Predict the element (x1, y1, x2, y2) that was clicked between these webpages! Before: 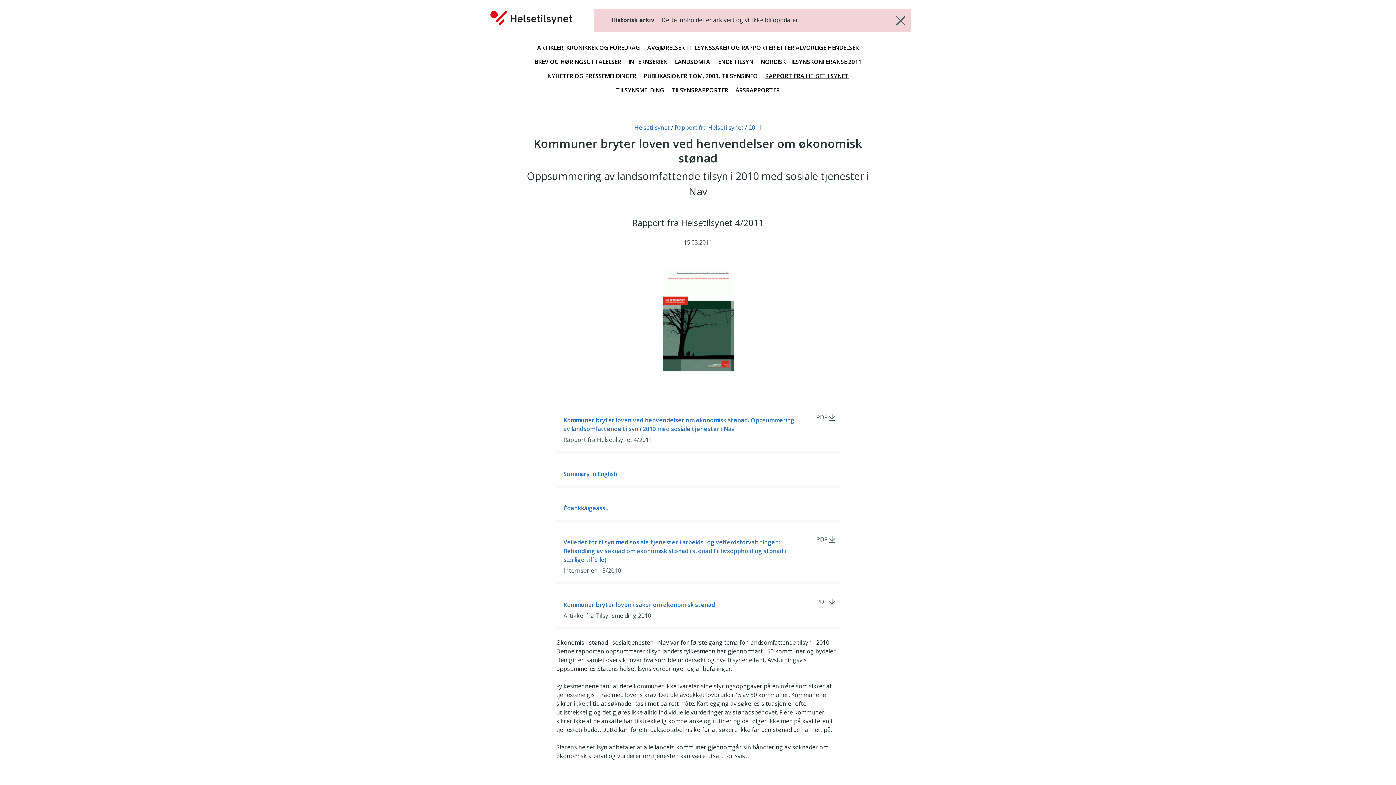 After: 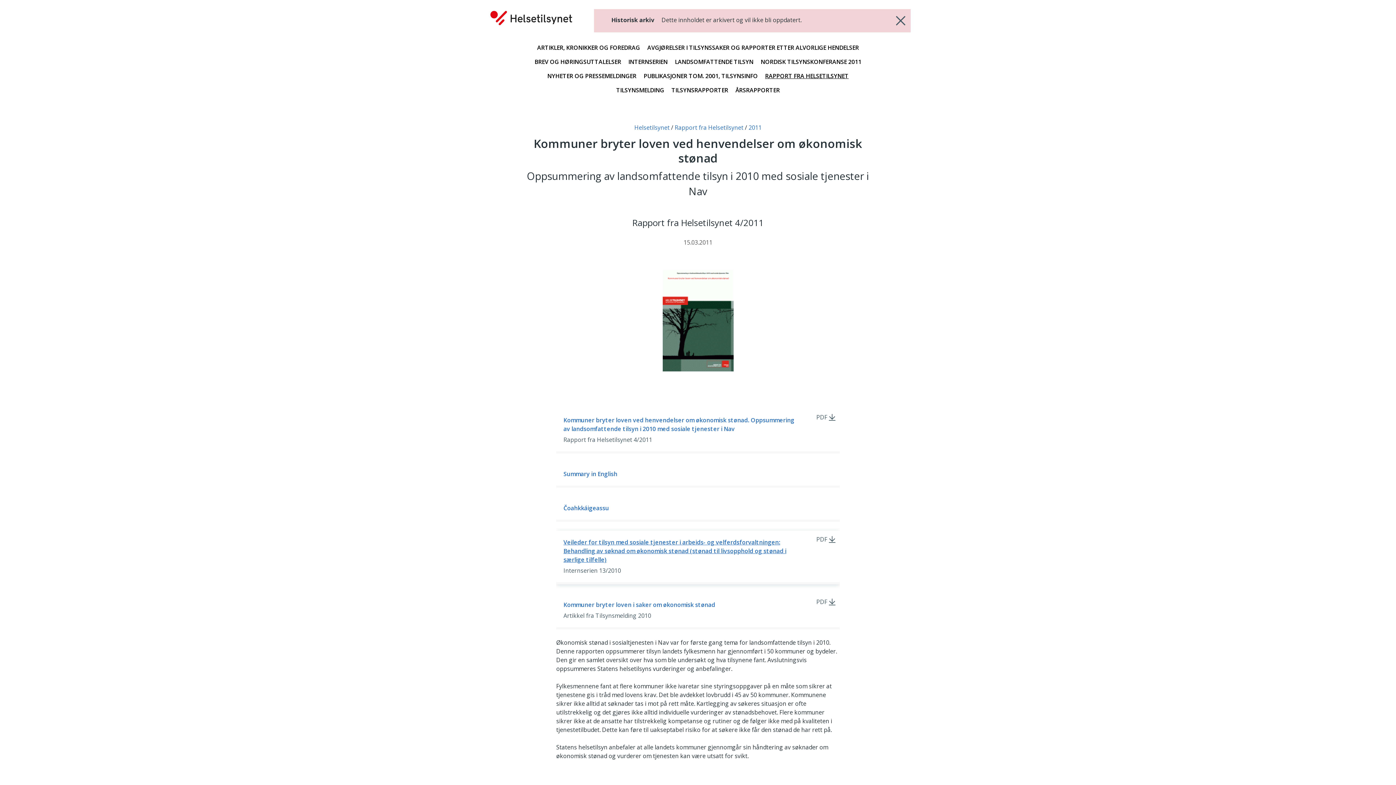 Action: bbox: (556, 530, 840, 584) label: Veileder for tilsyn med sosiale tjenester i arbeids- og velferdsforvaltningen: Behandling av søknad om økonomisk stønad (stønad til livsopphold og stønad i særlige tilfelle)
Internserien 13/2010
PDF